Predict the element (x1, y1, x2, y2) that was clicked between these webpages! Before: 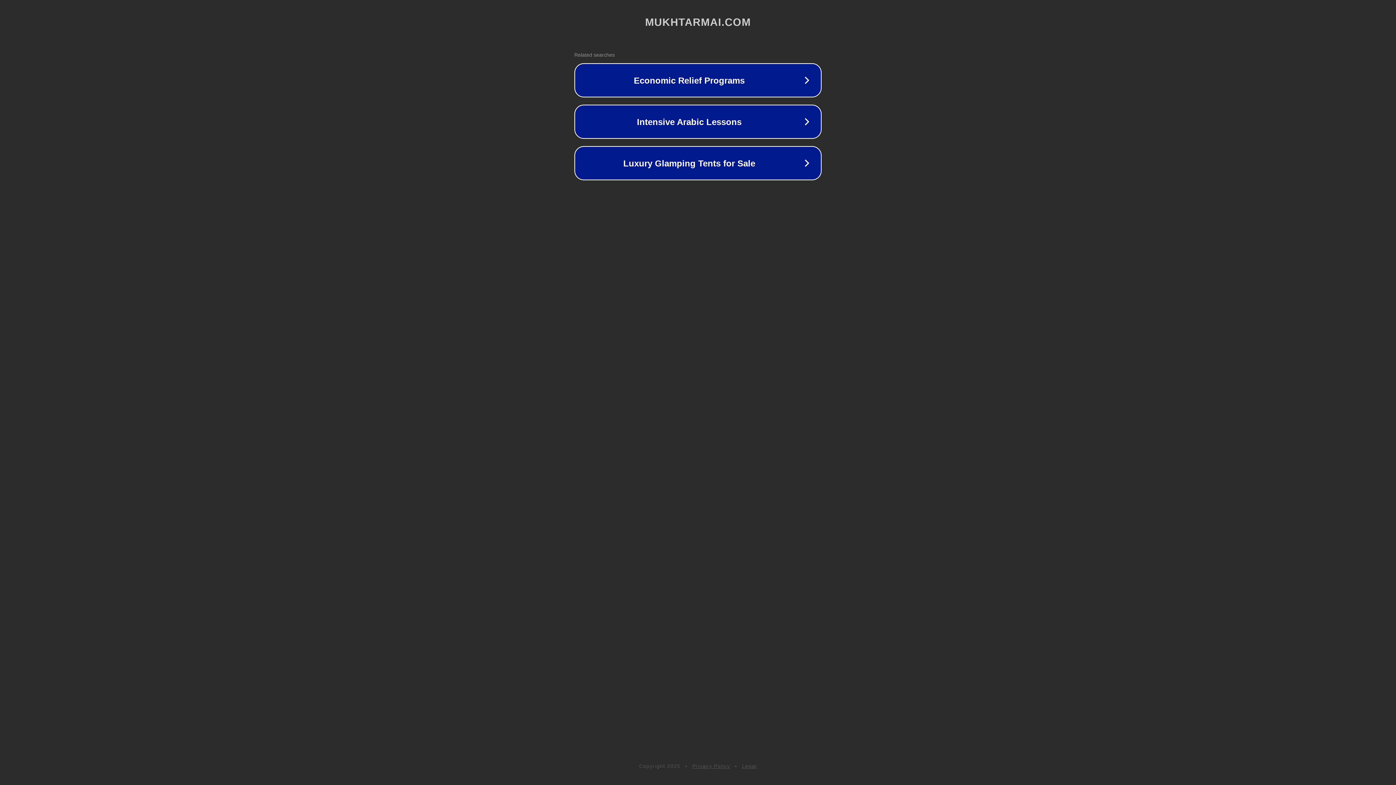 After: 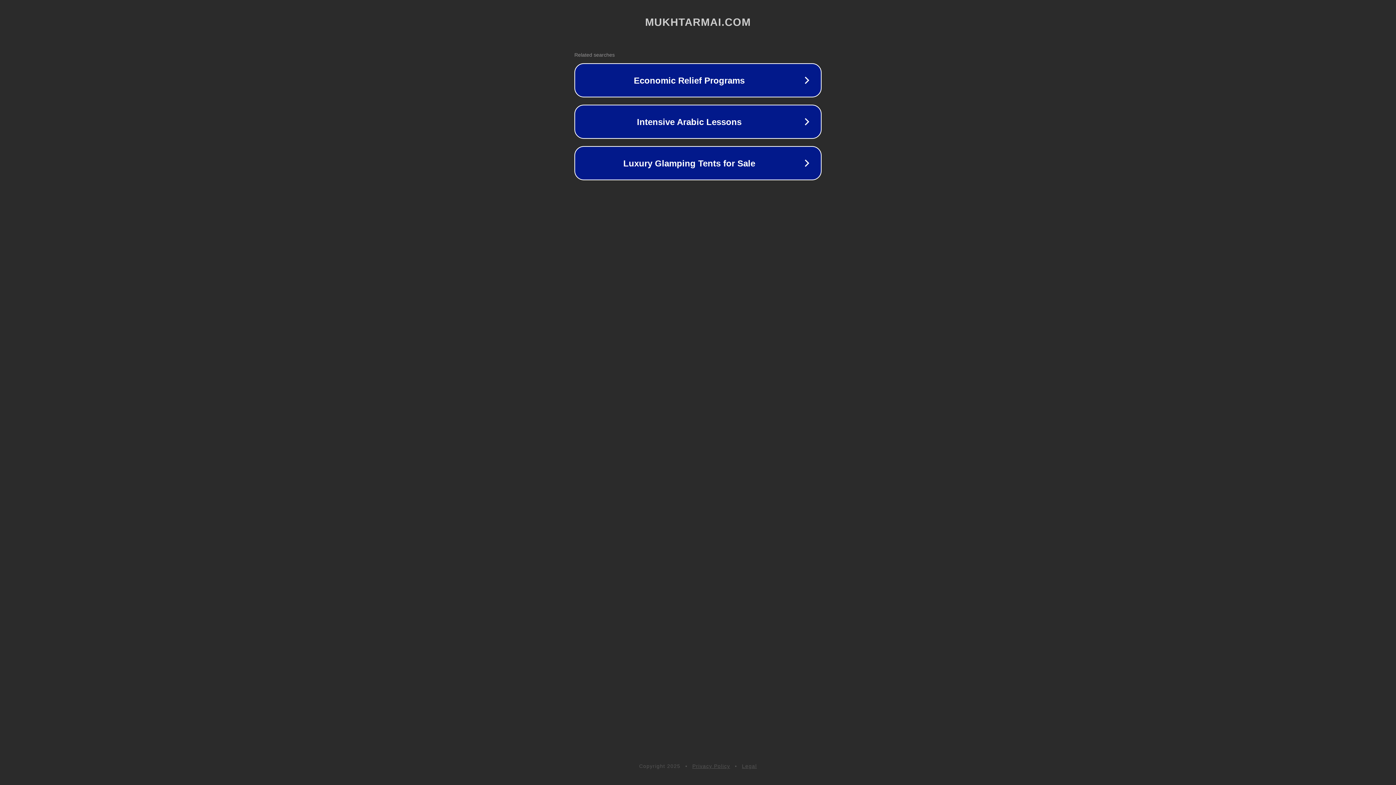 Action: bbox: (742, 763, 757, 769) label: Legal